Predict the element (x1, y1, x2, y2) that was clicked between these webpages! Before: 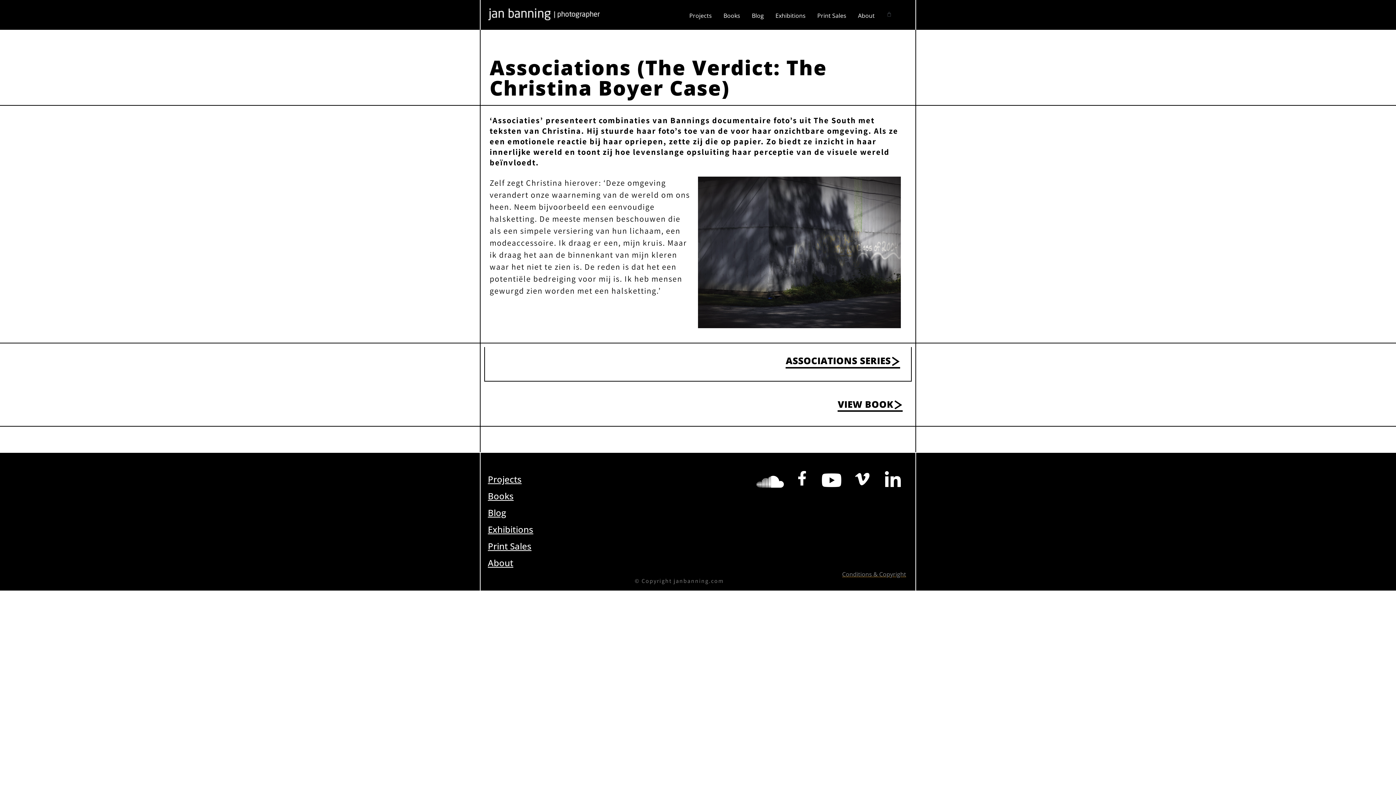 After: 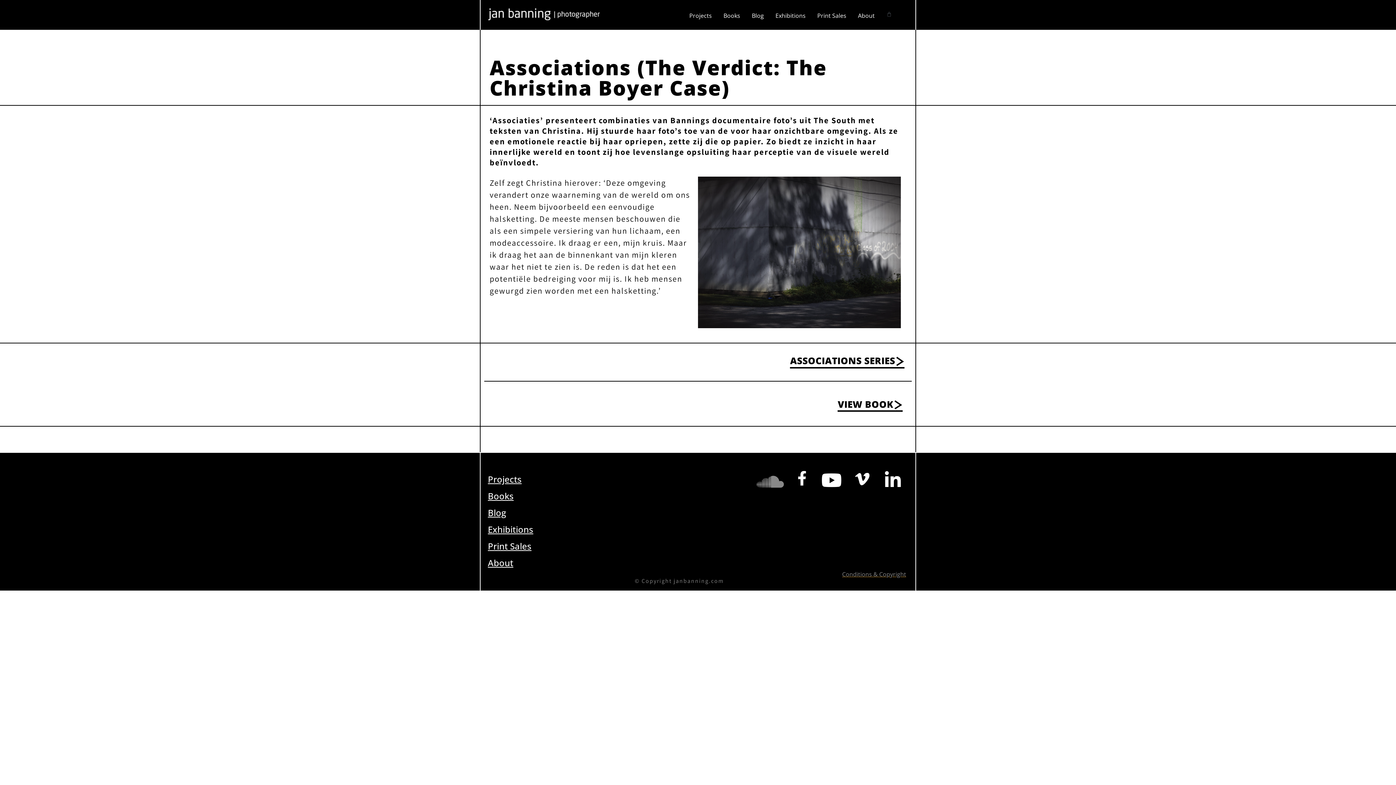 Action: bbox: (756, 471, 785, 493)